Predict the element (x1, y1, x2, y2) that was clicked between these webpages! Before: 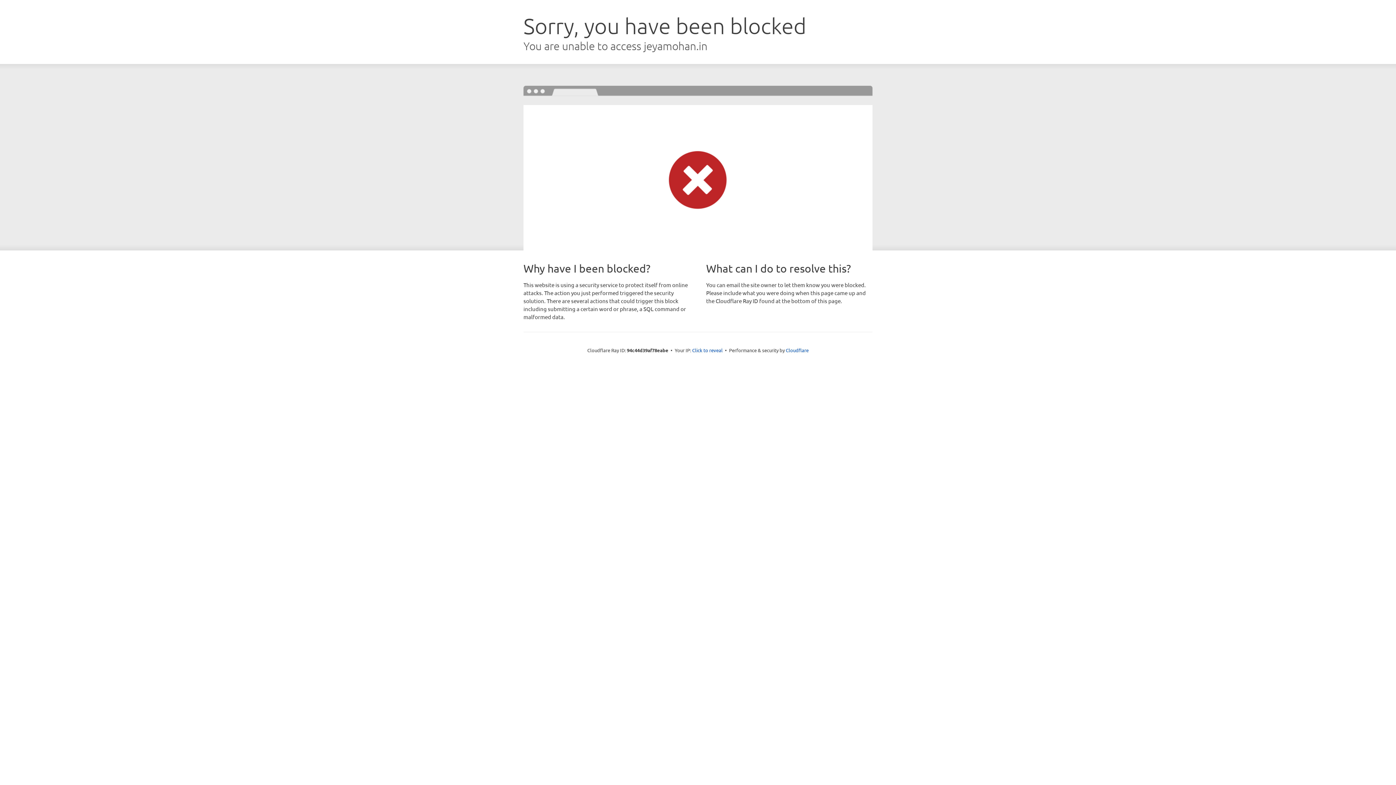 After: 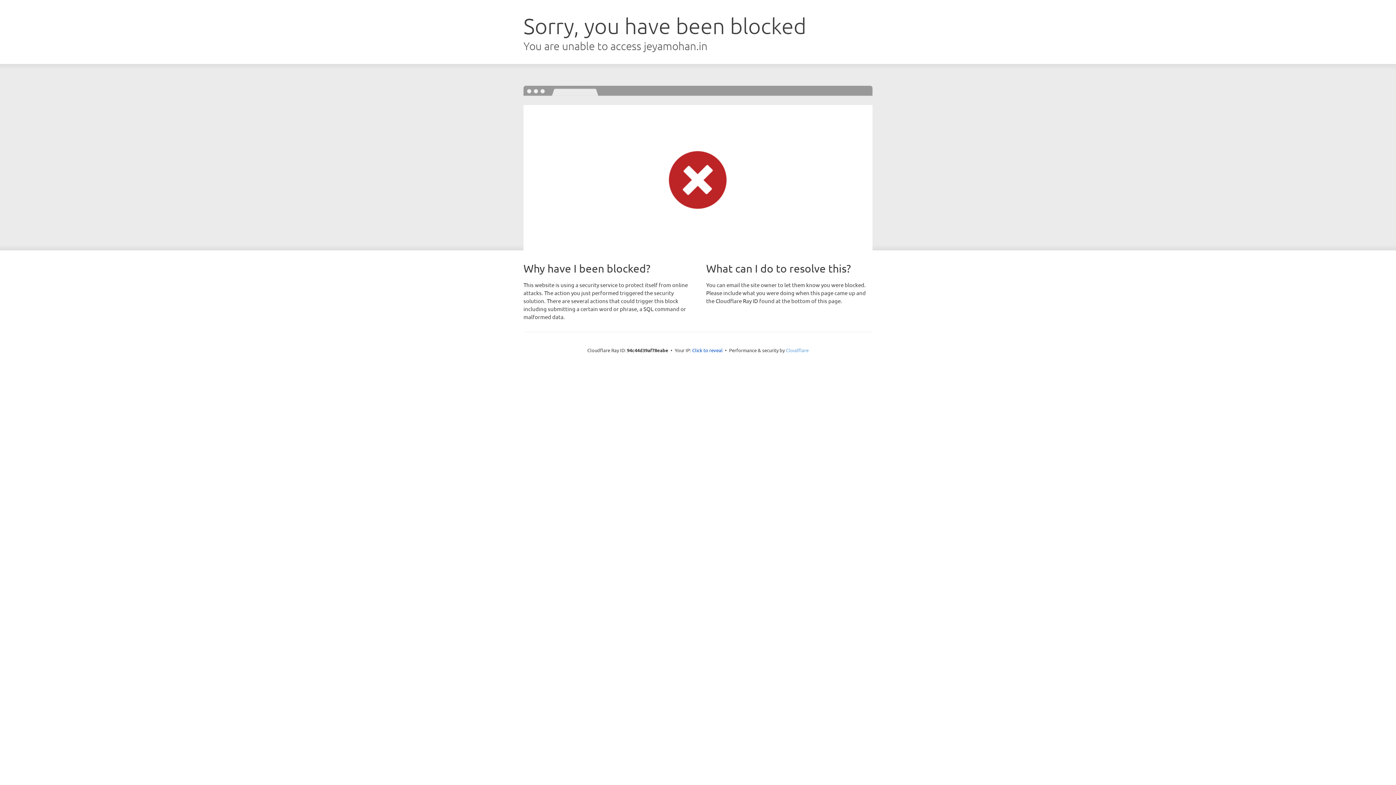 Action: bbox: (786, 347, 808, 353) label: Cloudflare